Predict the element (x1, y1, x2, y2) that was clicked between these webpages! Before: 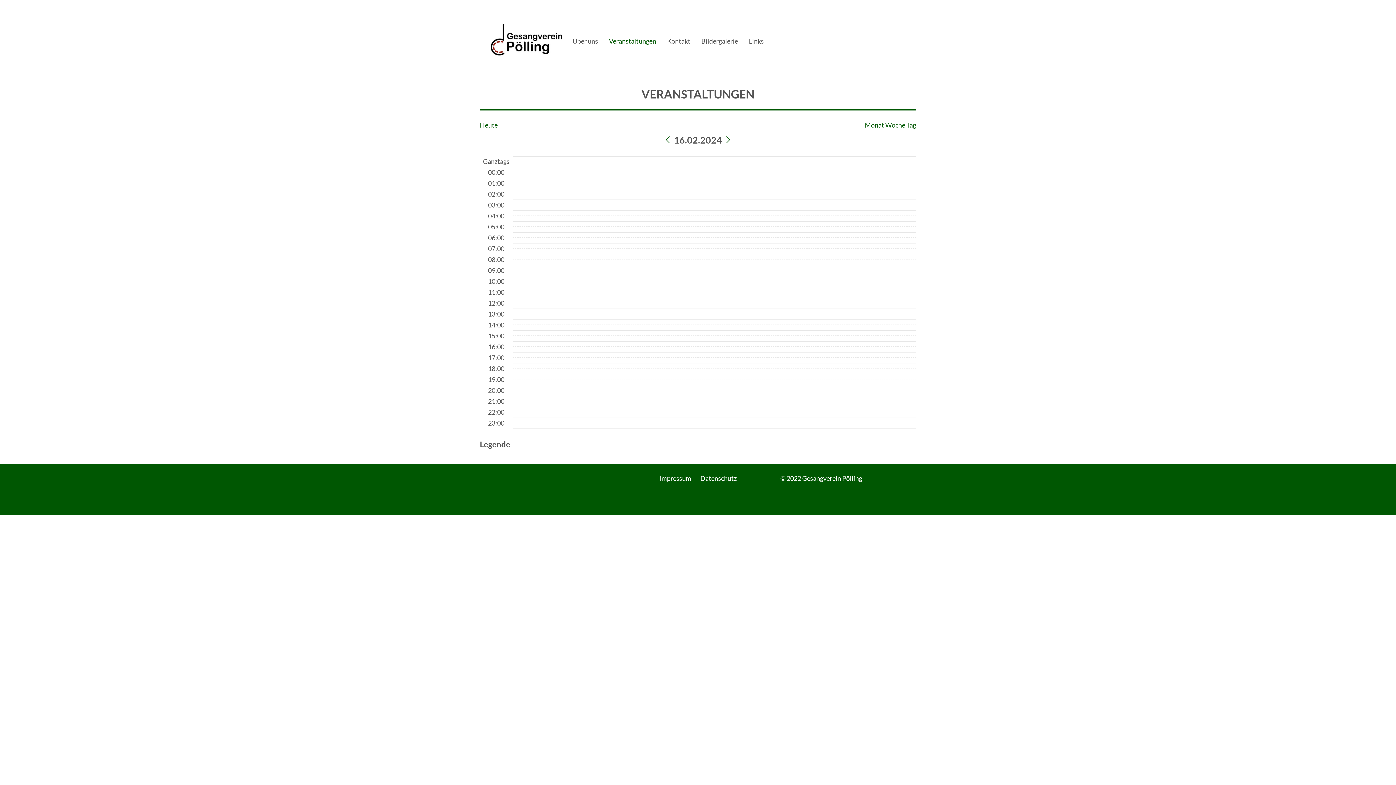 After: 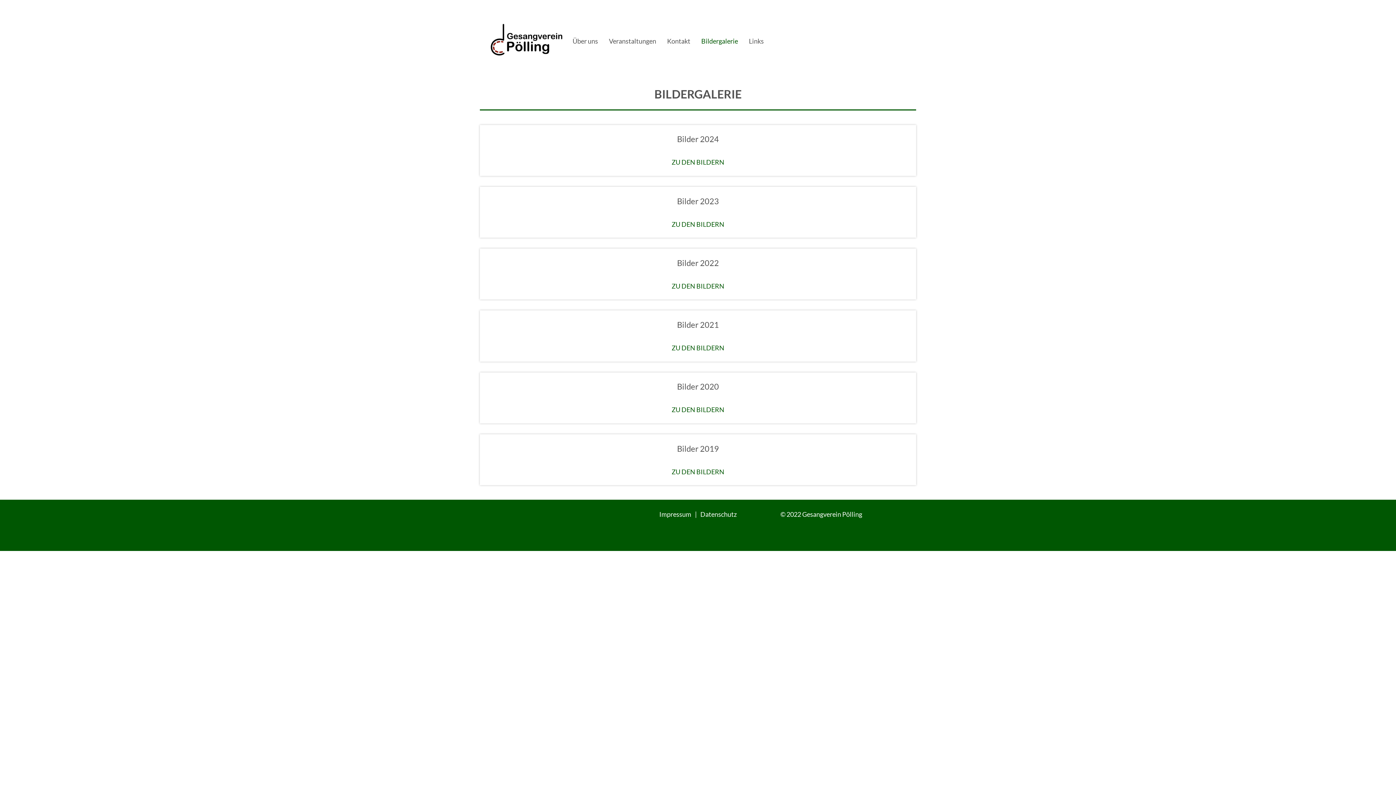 Action: label: Bildergalerie bbox: (699, 35, 740, 46)